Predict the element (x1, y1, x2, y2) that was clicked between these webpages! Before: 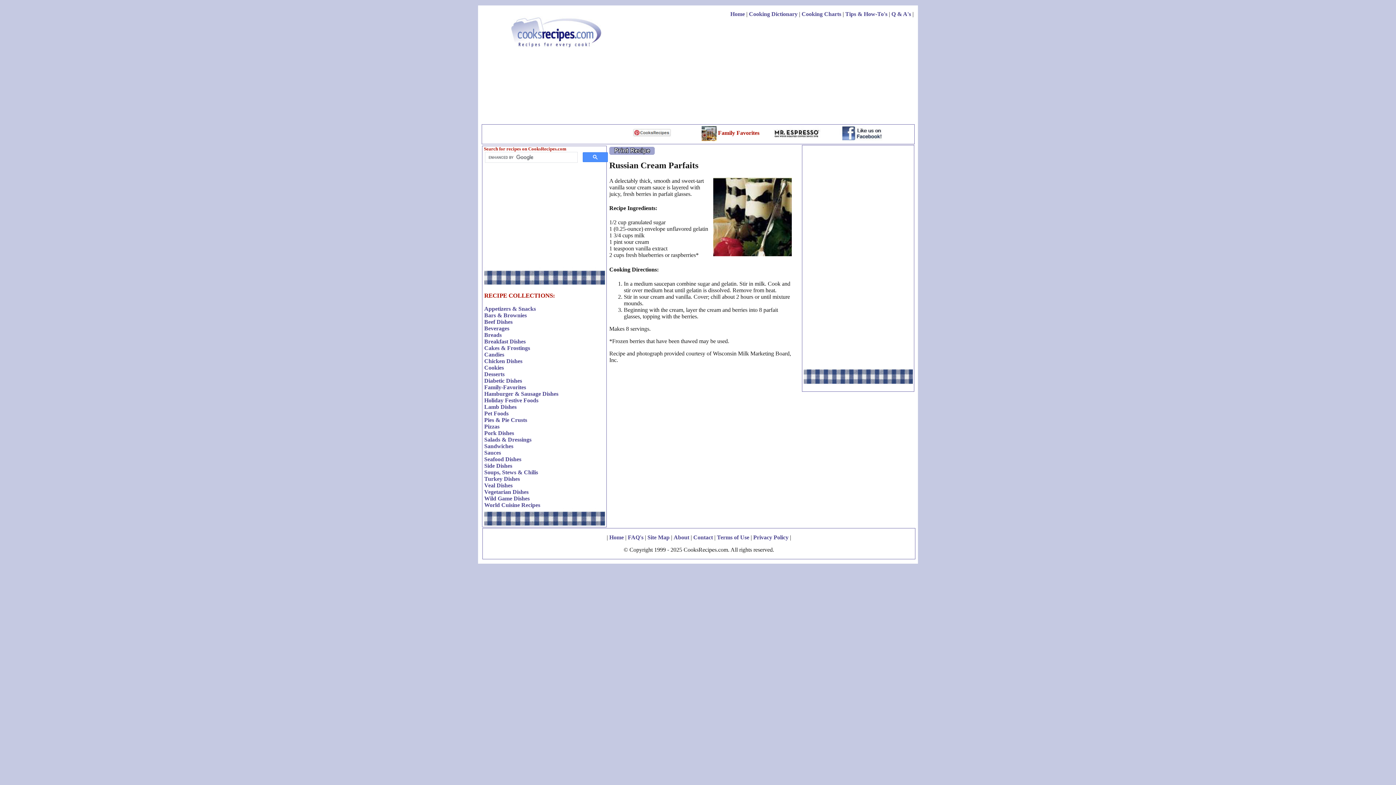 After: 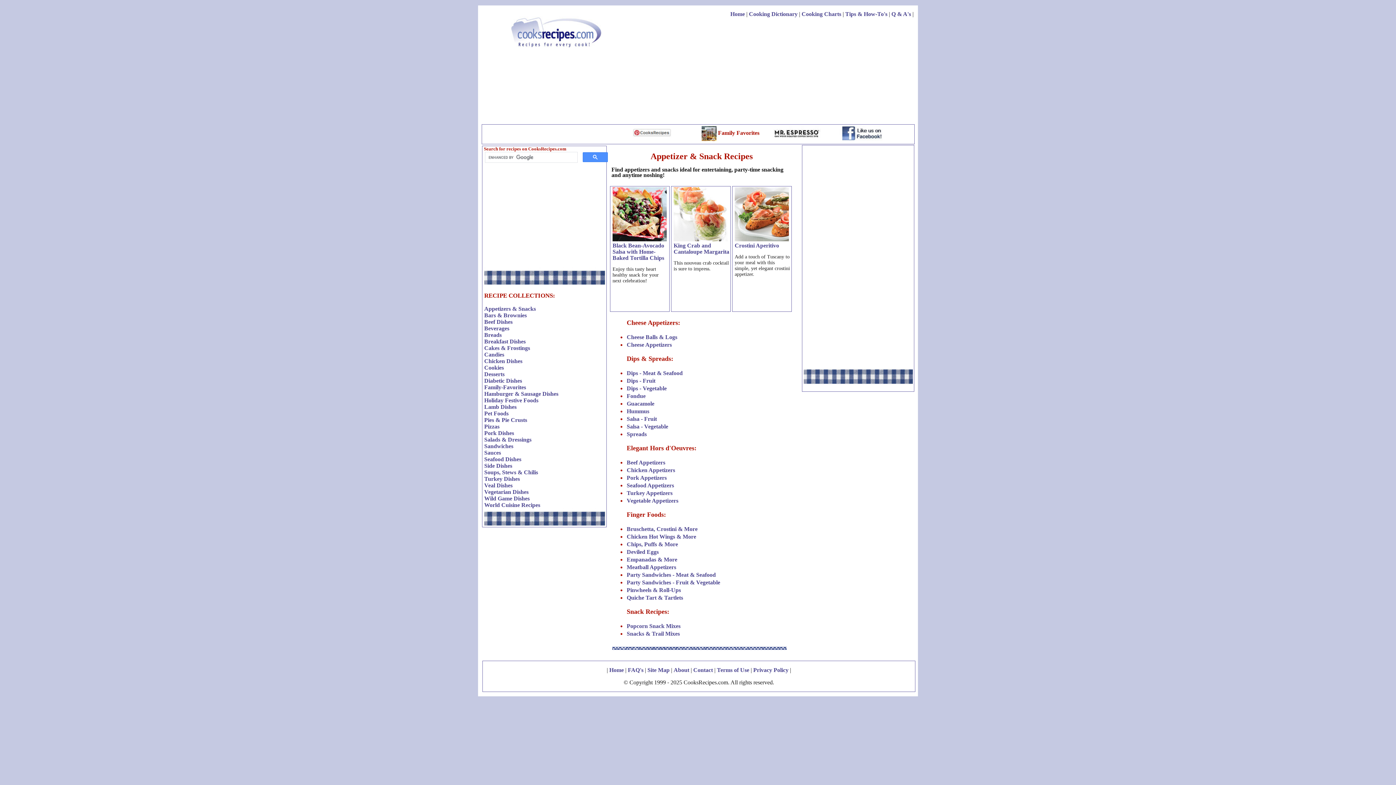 Action: label: Appetizers & Snacks bbox: (484, 305, 536, 311)